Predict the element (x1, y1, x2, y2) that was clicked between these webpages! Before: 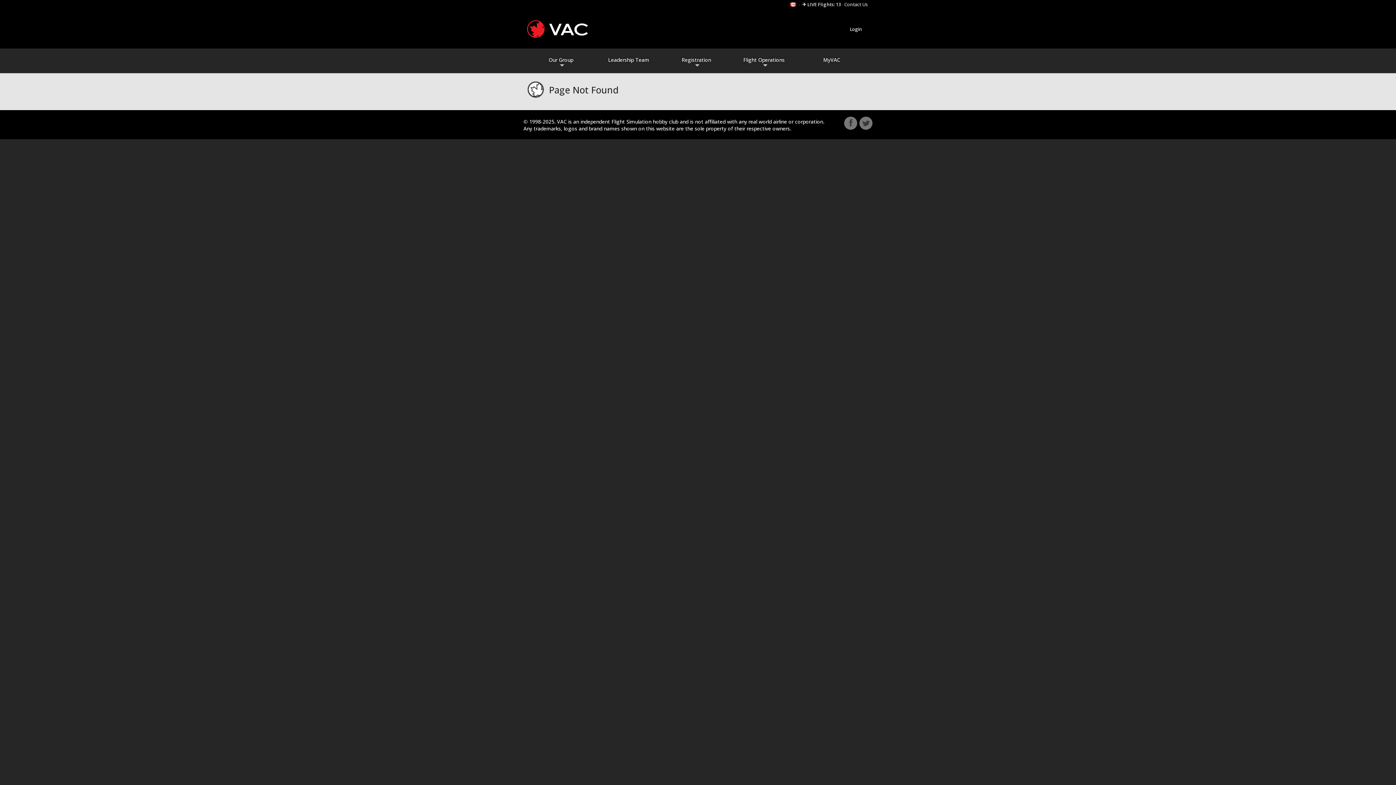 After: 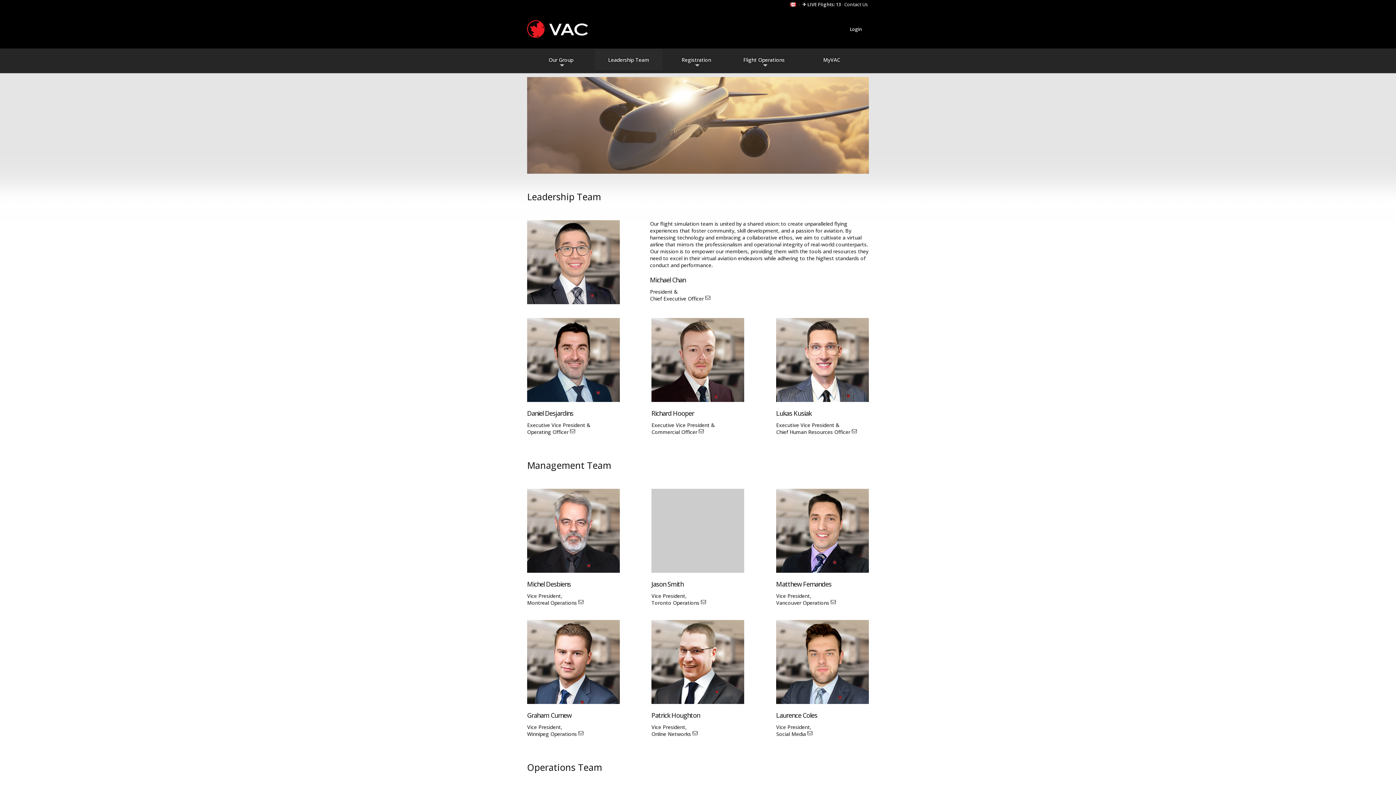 Action: label: Leadership Team bbox: (594, 49, 662, 70)